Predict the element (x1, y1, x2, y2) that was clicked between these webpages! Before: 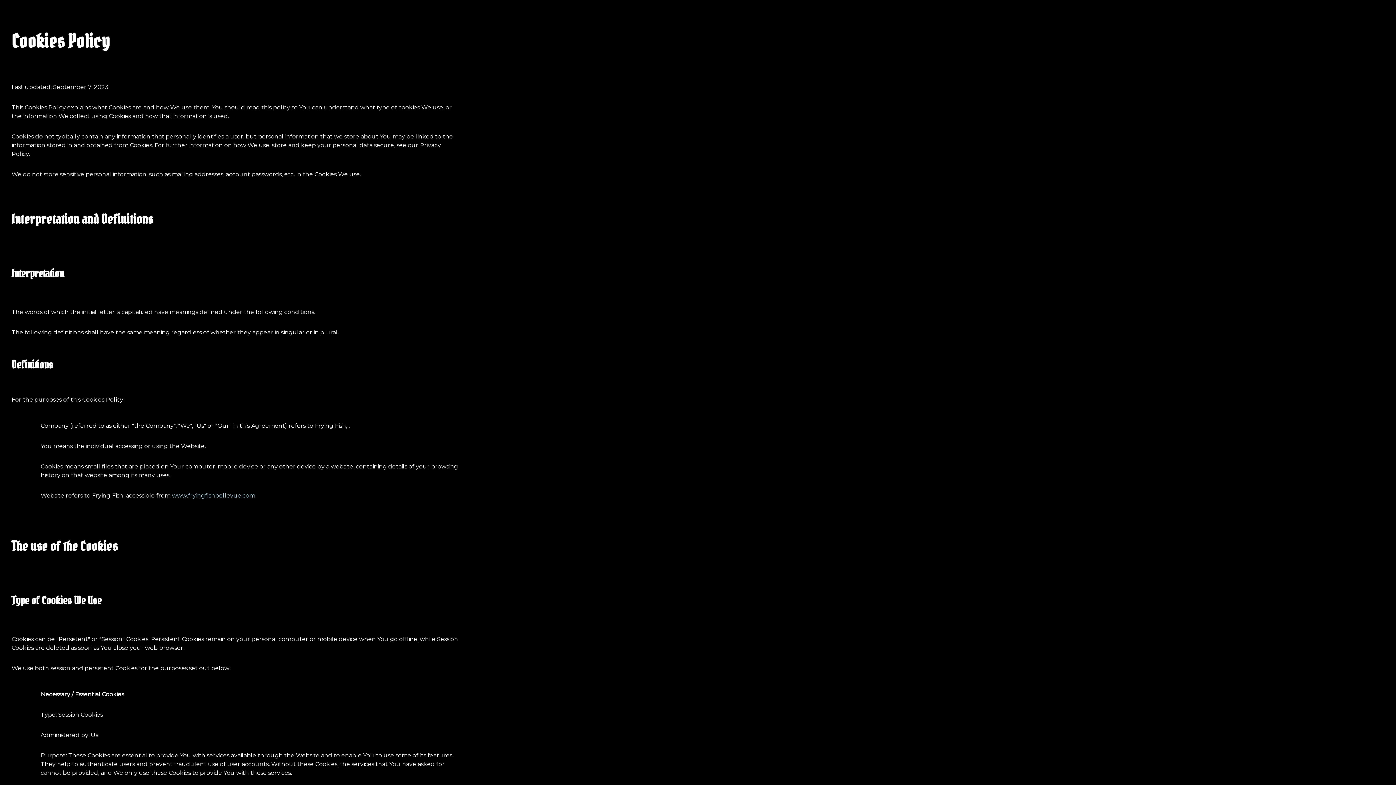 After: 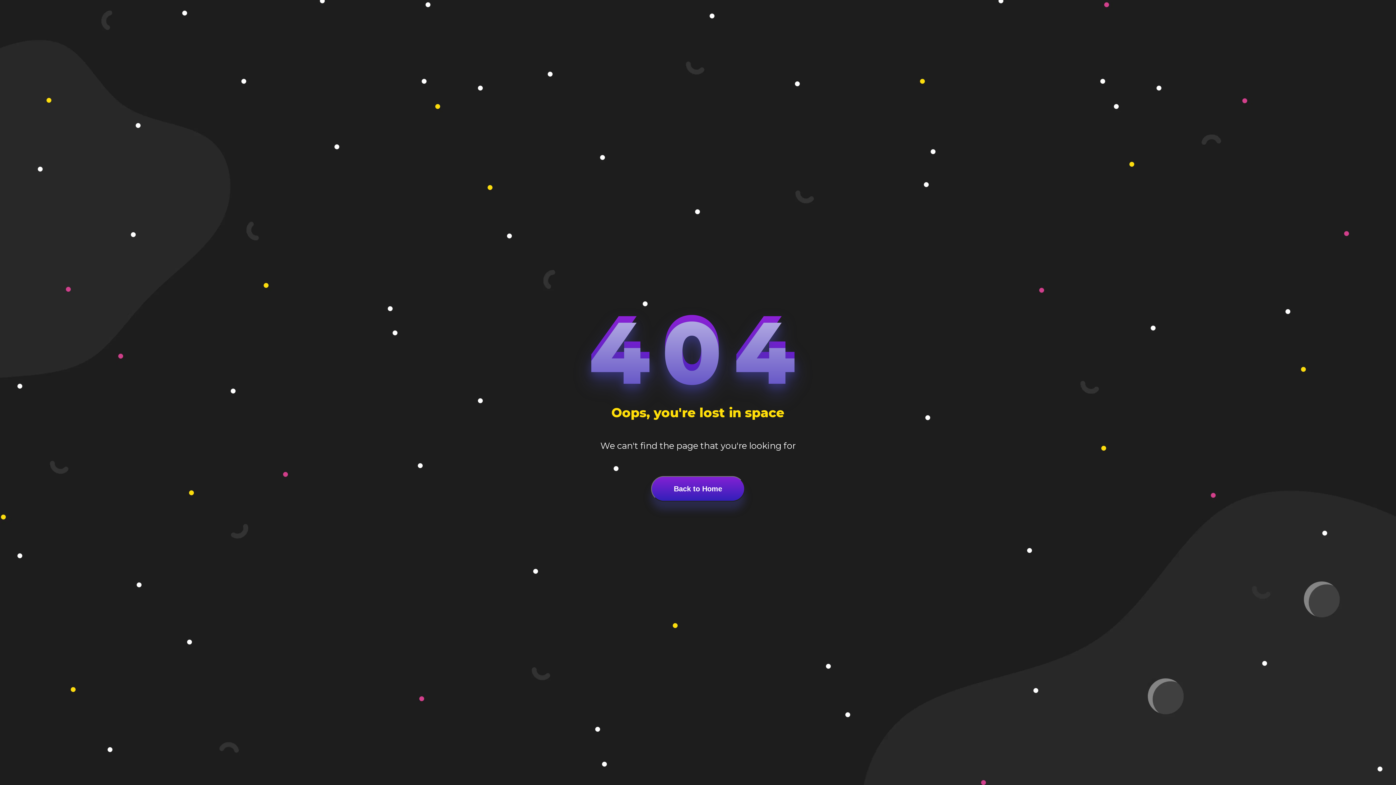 Action: label: www.fryingfishbellevue.com bbox: (172, 492, 255, 499)